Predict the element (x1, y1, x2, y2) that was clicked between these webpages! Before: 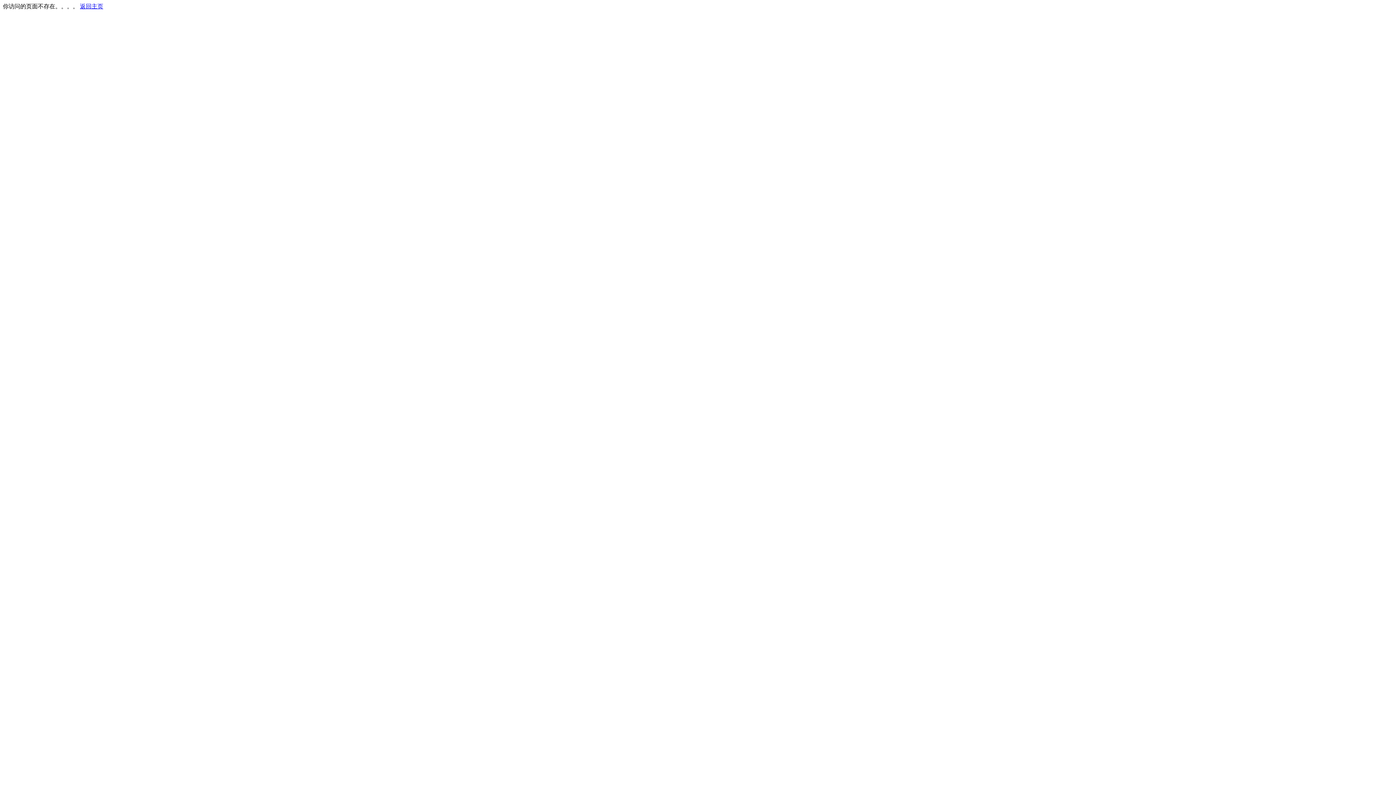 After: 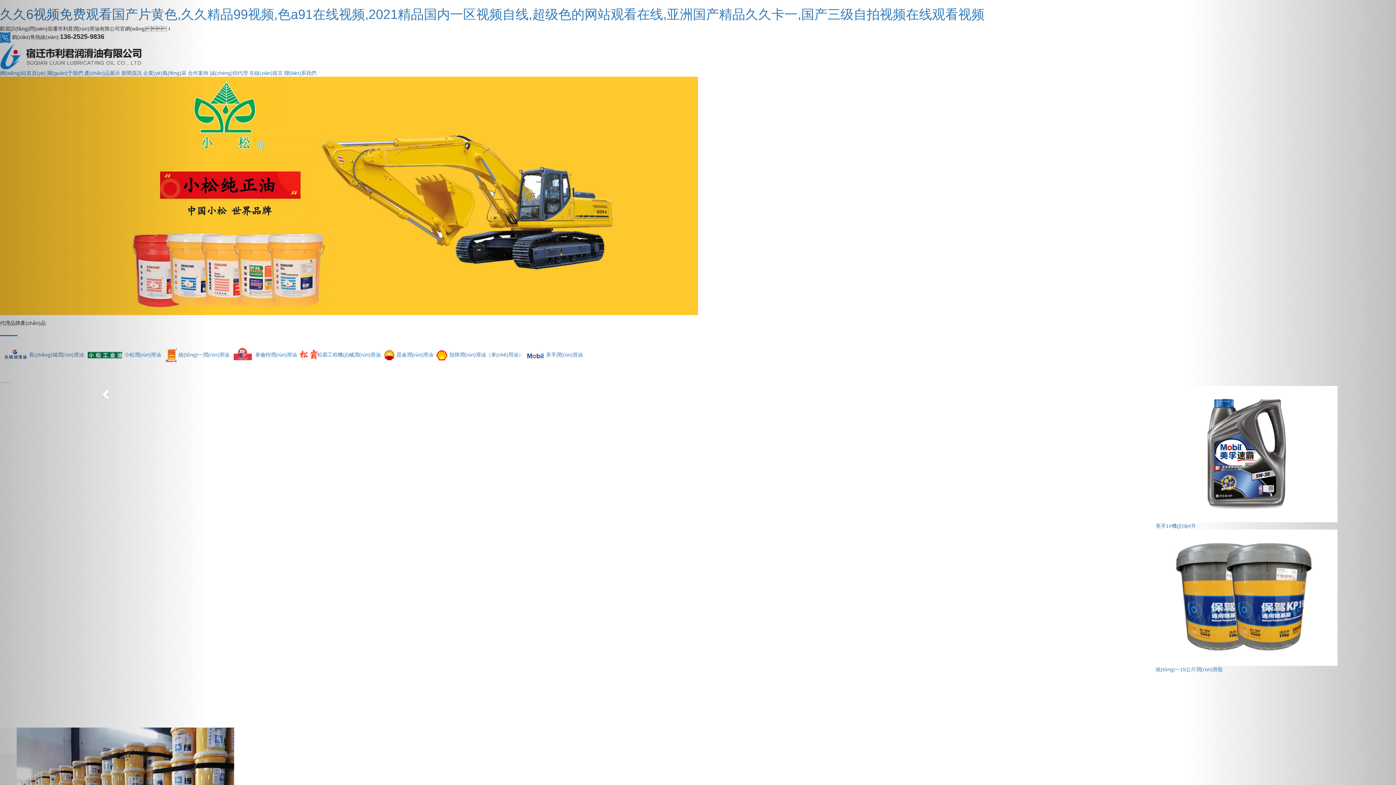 Action: bbox: (80, 3, 103, 9) label: 返回主页